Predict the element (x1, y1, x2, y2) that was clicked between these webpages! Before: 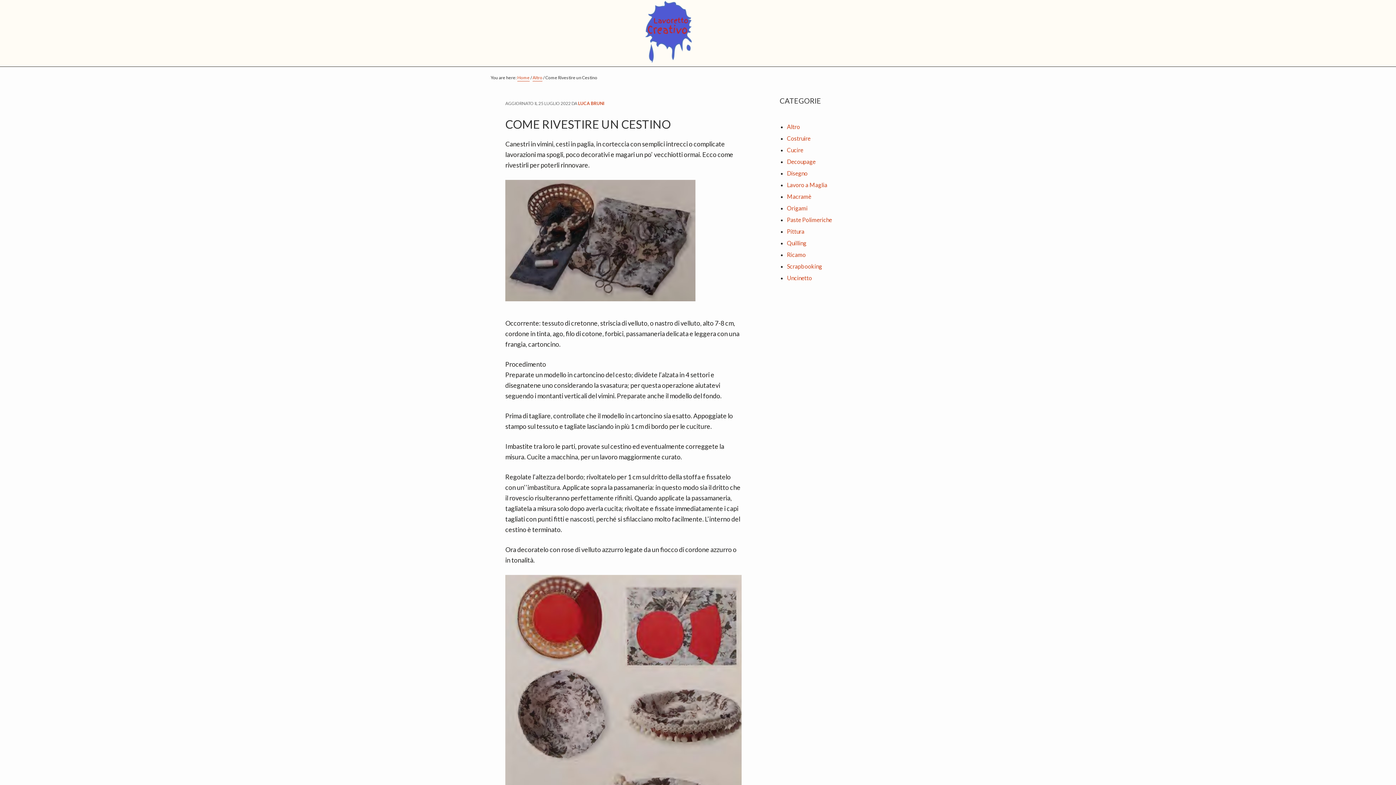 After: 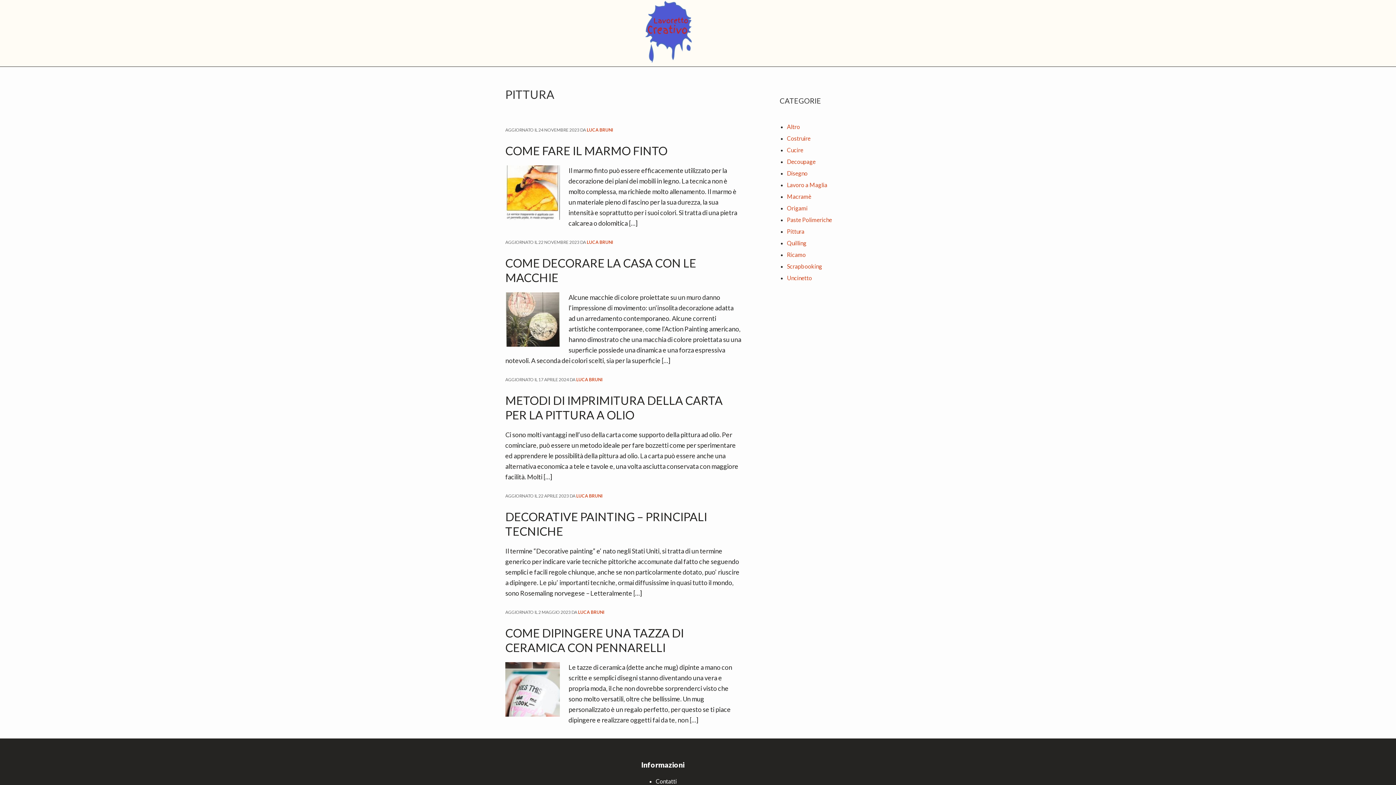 Action: bbox: (787, 228, 804, 236) label: Pittura